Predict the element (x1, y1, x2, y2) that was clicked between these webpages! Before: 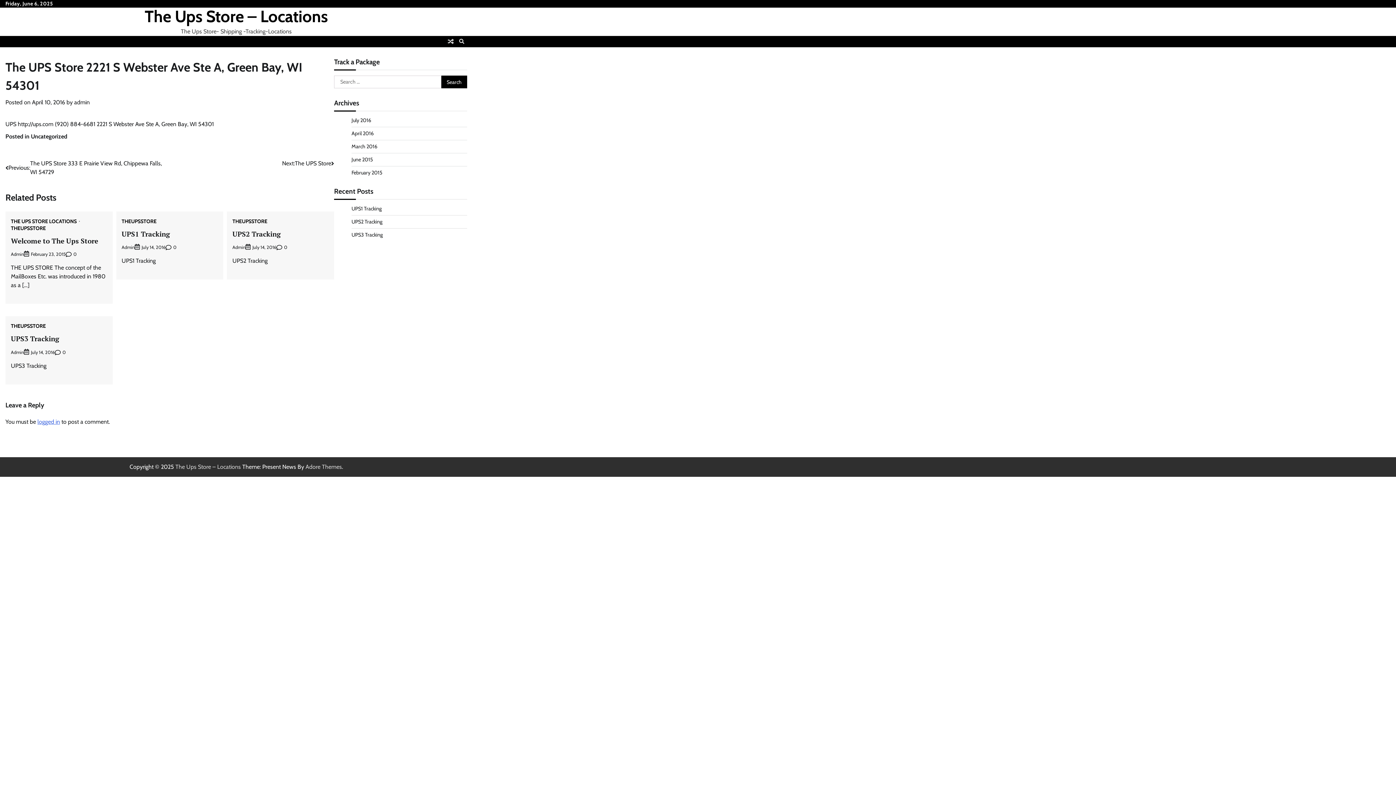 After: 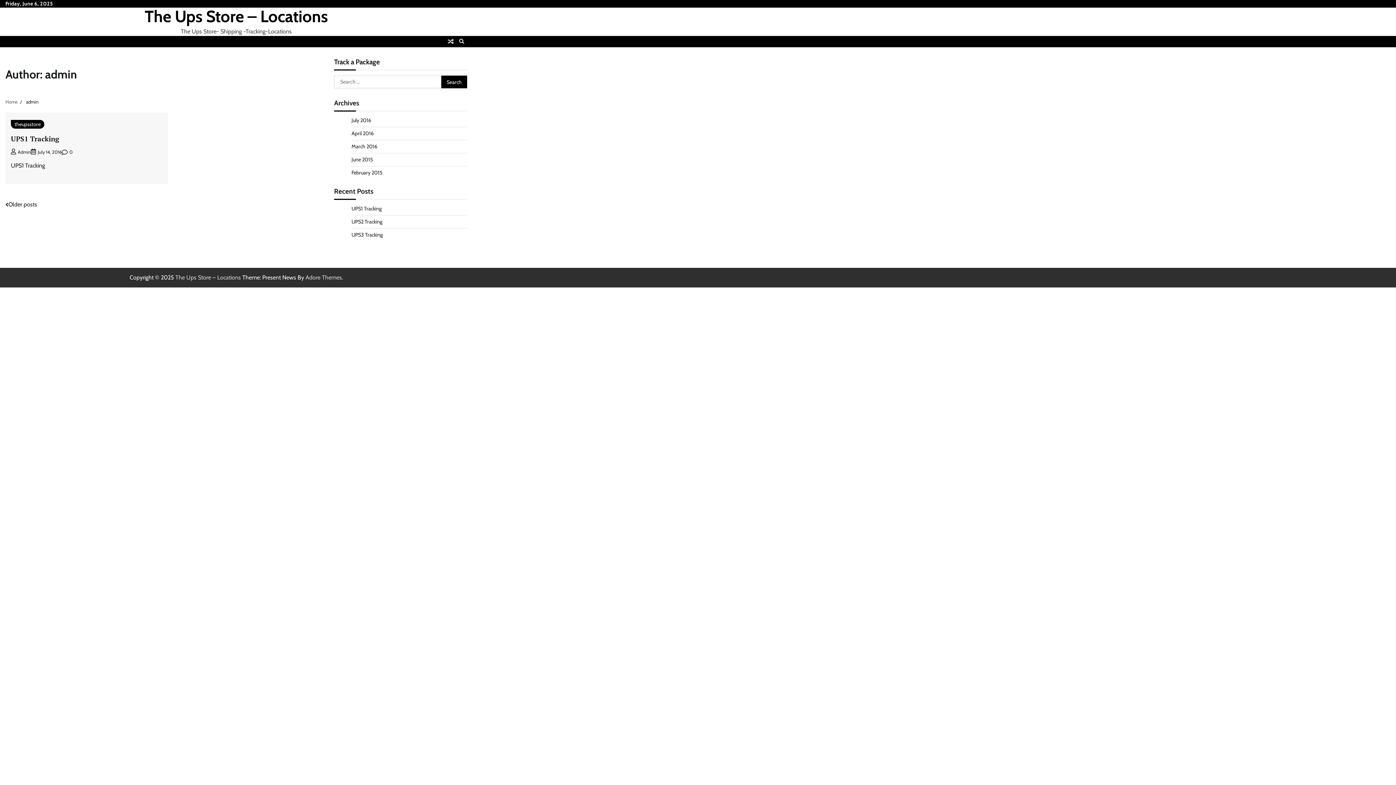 Action: bbox: (10, 251, 24, 257) label: Admin